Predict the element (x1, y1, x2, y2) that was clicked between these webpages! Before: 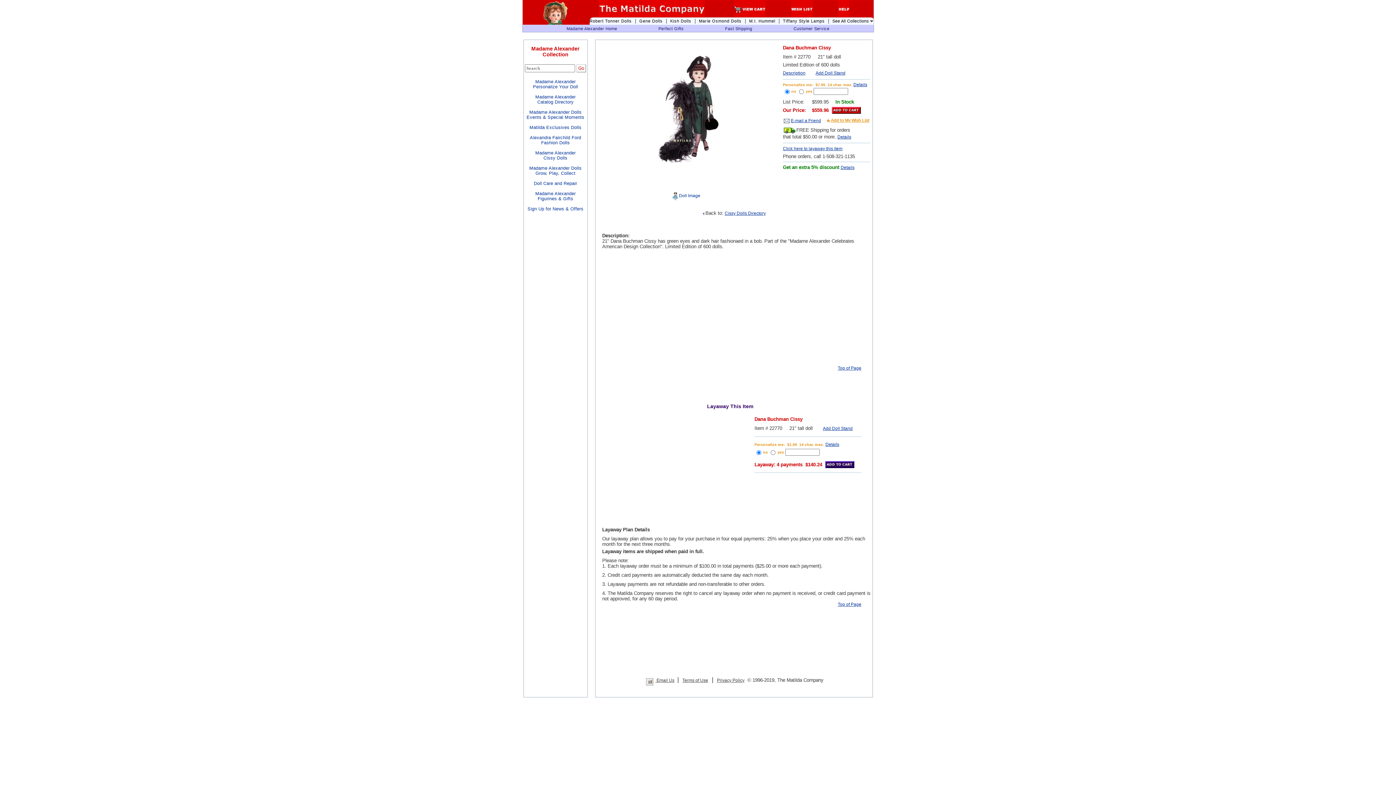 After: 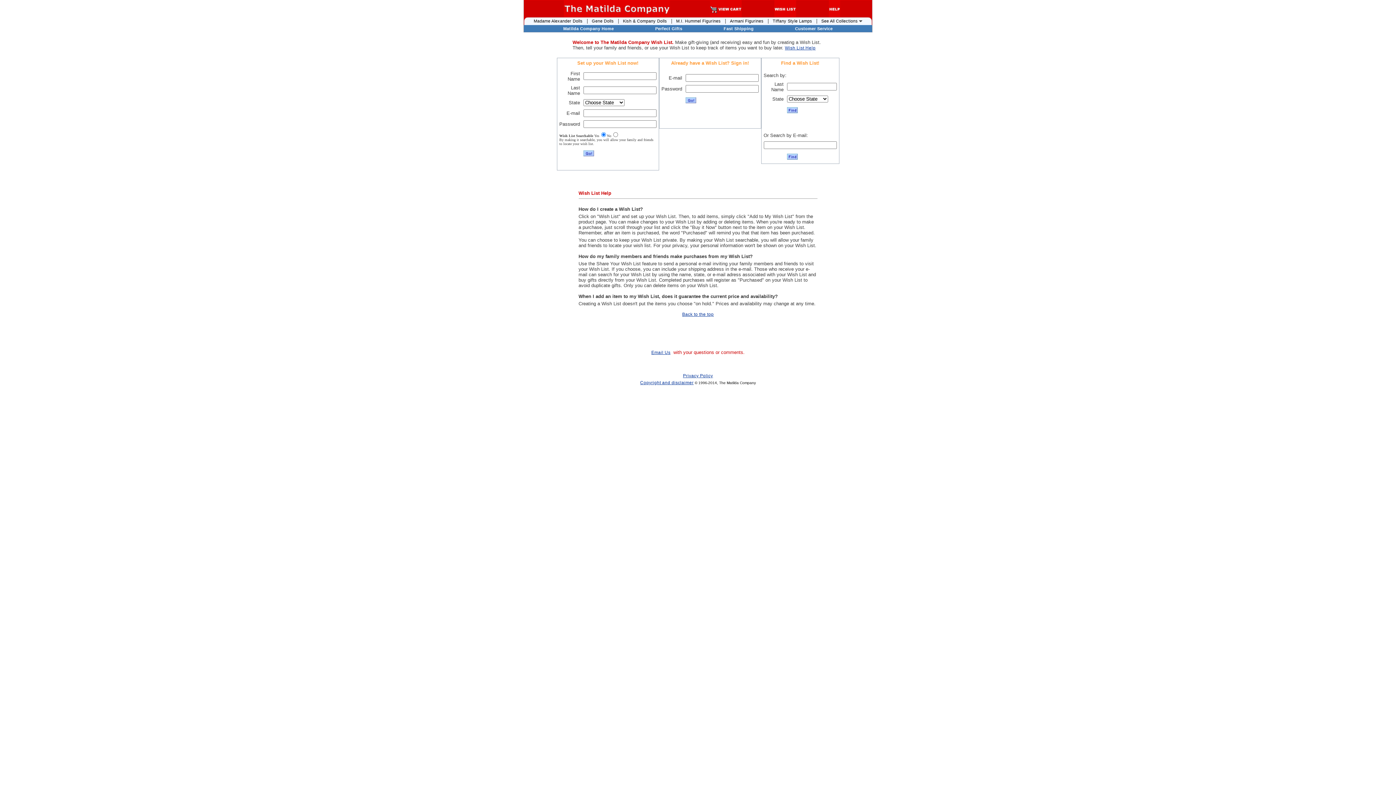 Action: label: Add to My Wish List bbox: (826, 118, 869, 122)